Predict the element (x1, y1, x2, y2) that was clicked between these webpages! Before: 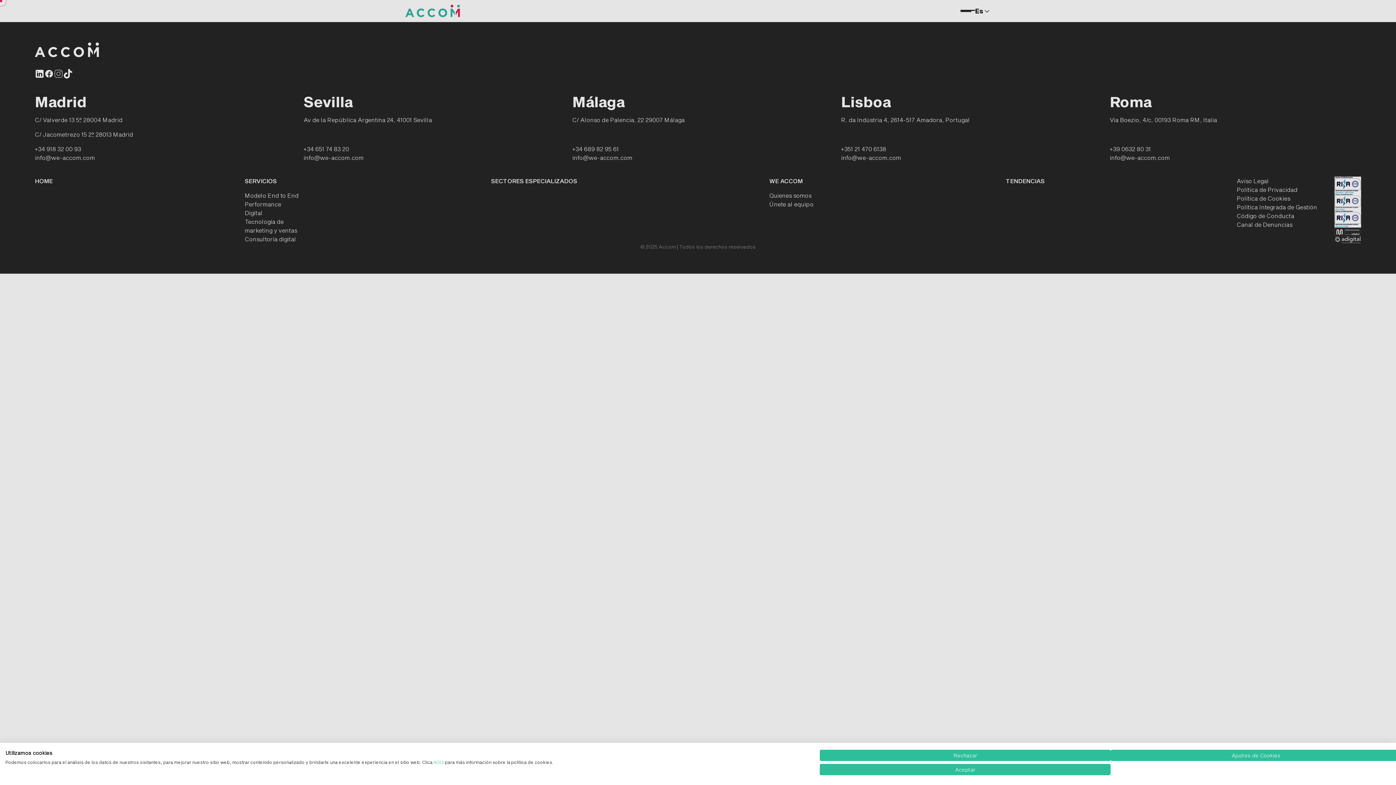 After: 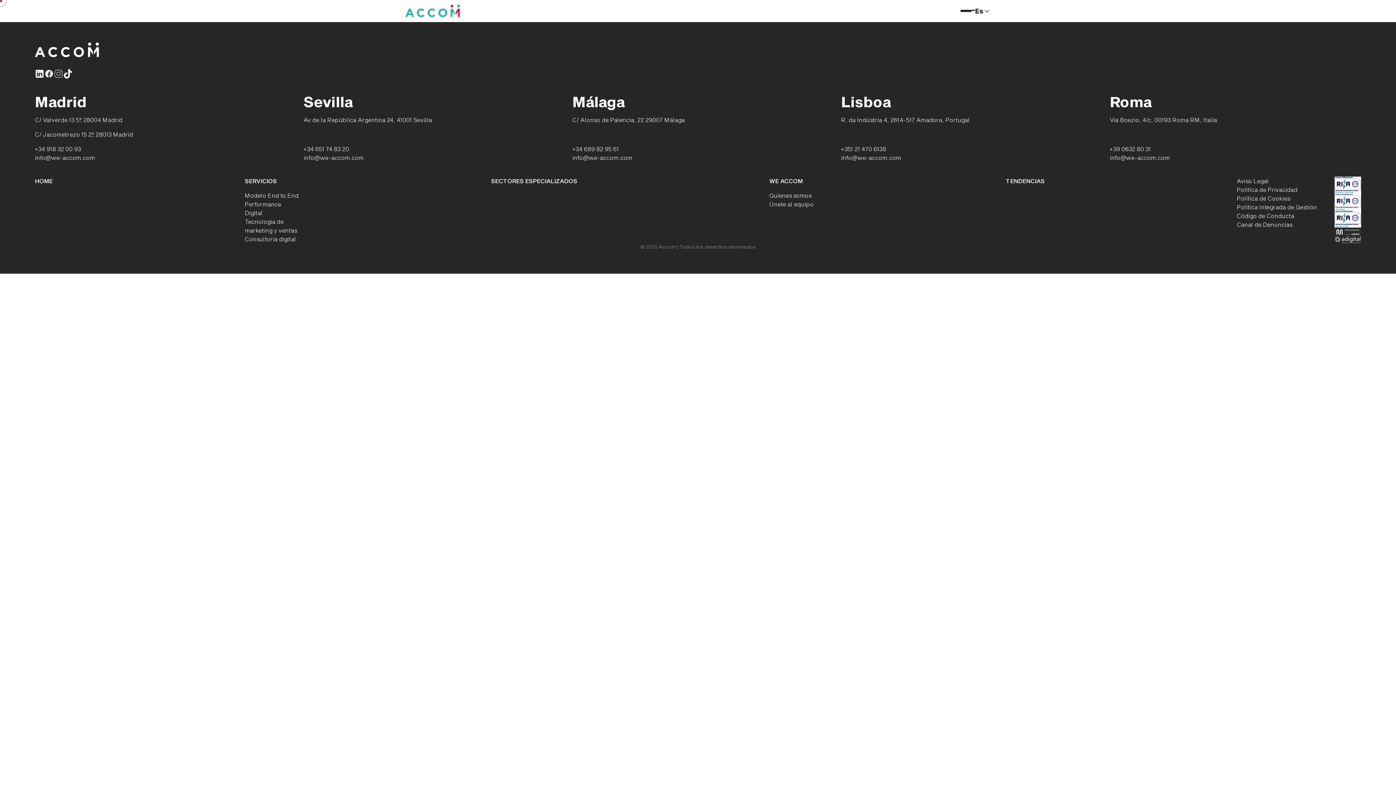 Action: label: Denegar todas las cookies bbox: (820, 750, 1110, 761)